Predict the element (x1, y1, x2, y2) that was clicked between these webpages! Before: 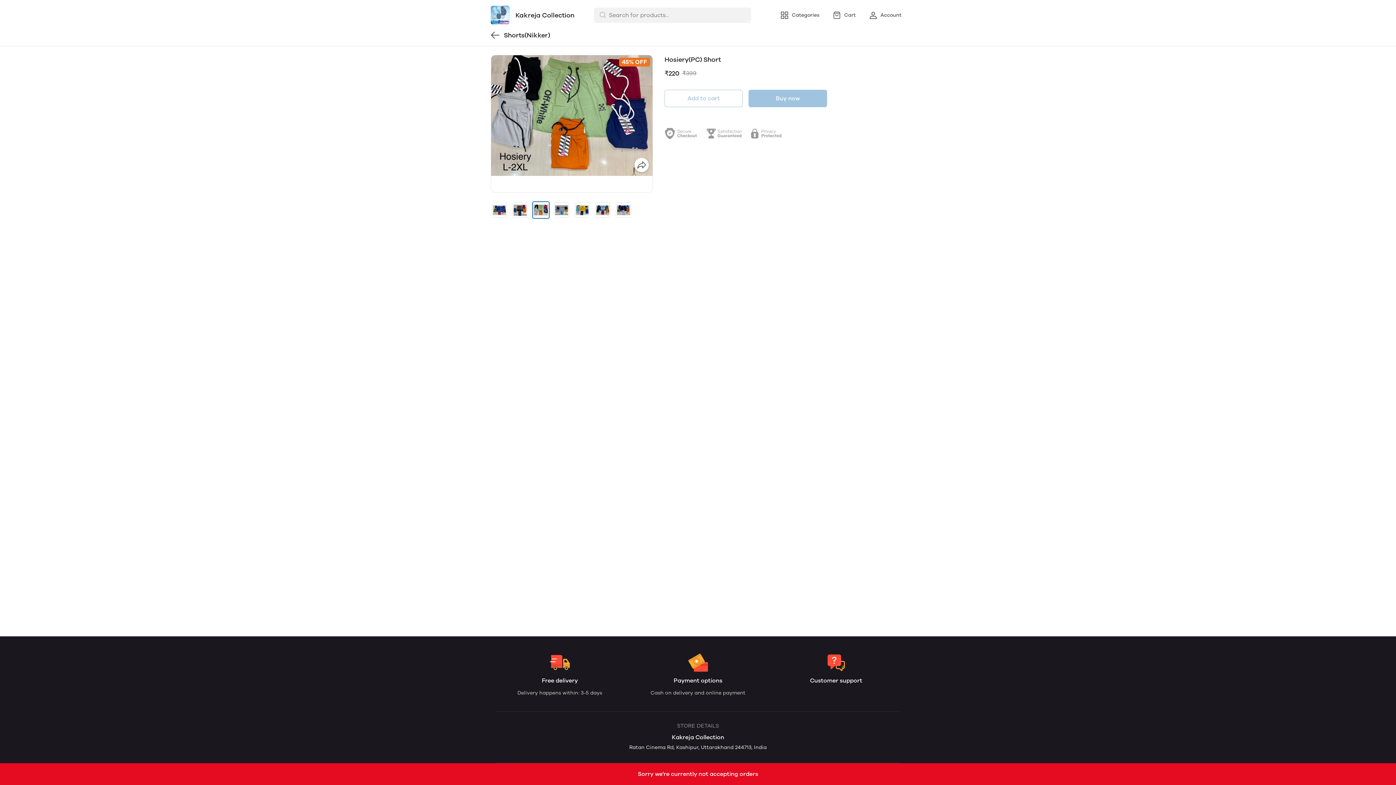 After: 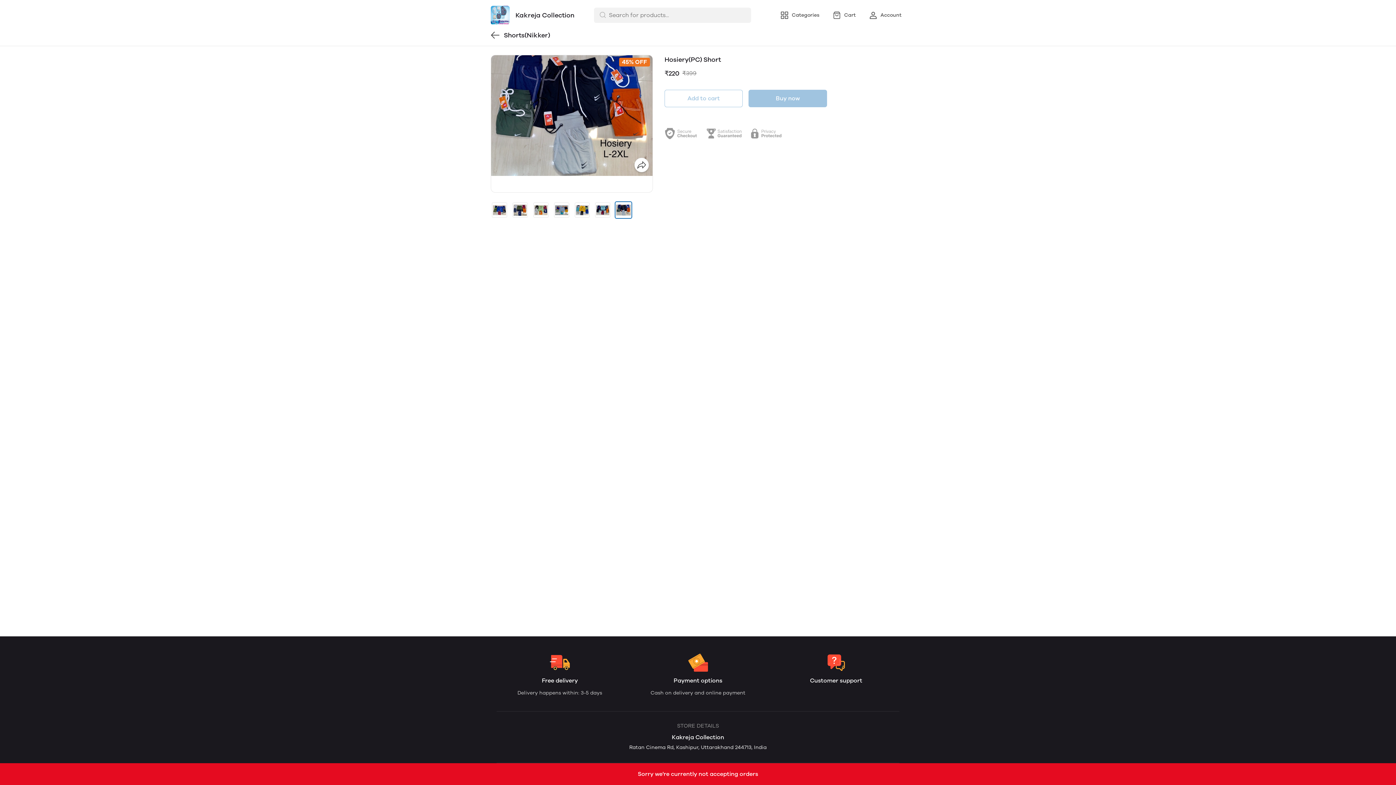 Action: bbox: (615, 201, 632, 219) label: Go to slide 7